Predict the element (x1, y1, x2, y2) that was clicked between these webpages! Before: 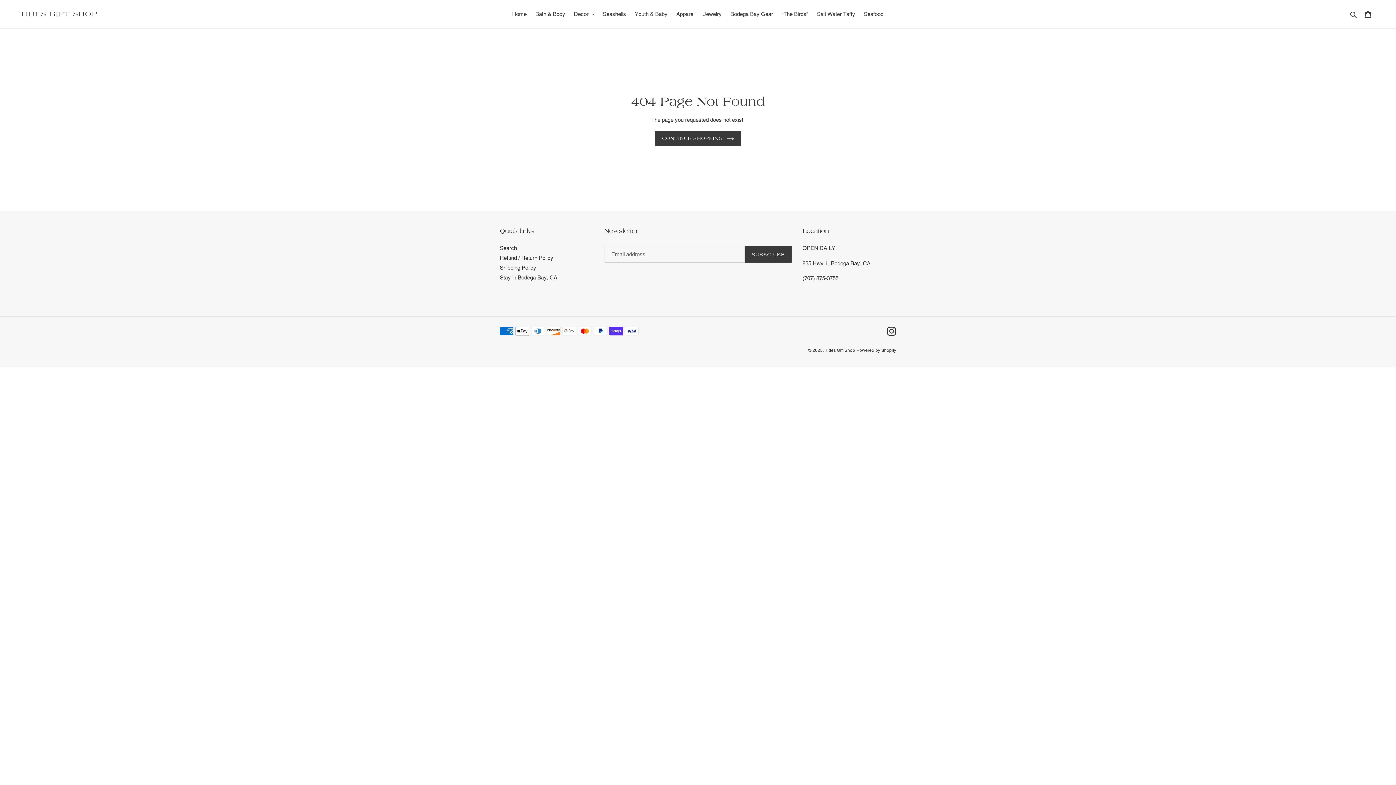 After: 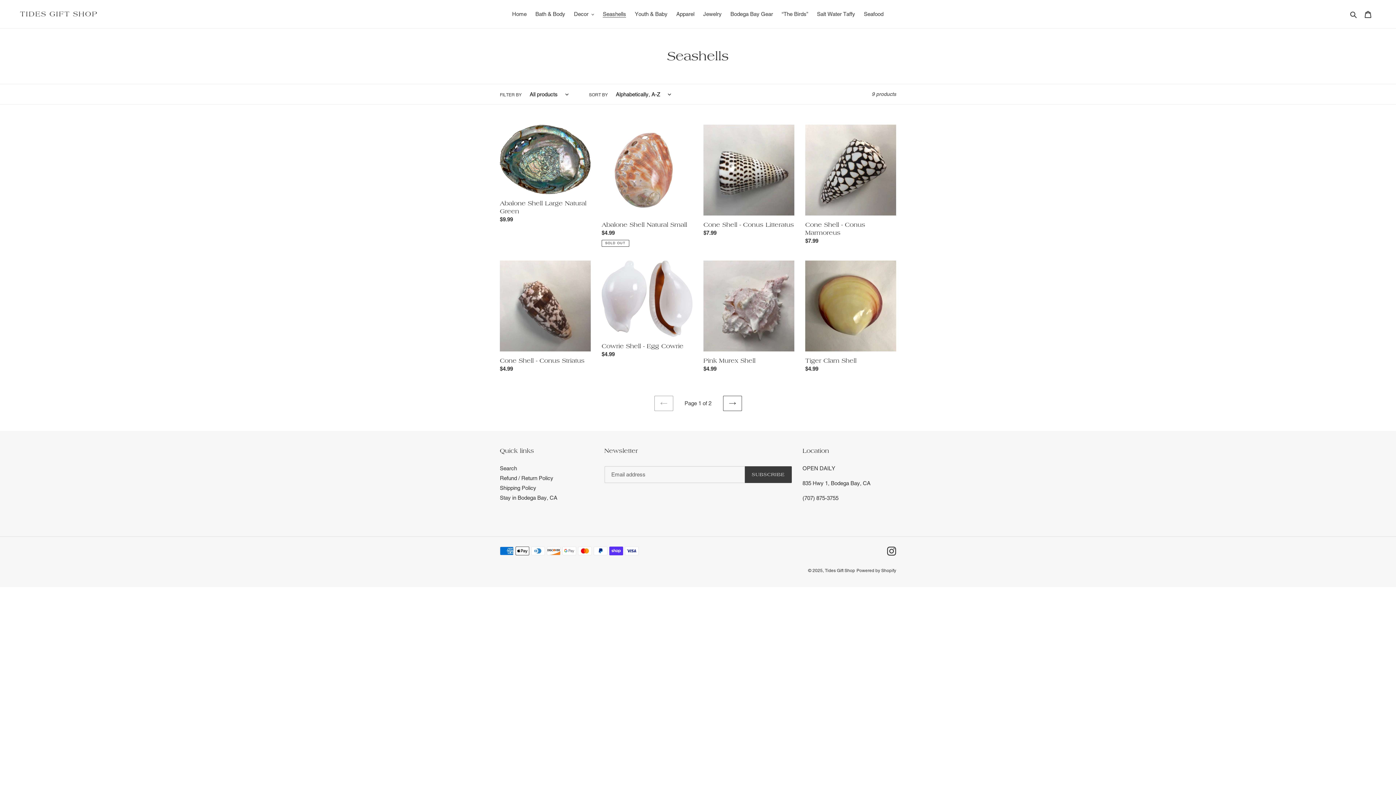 Action: bbox: (599, 9, 629, 19) label: Seashells